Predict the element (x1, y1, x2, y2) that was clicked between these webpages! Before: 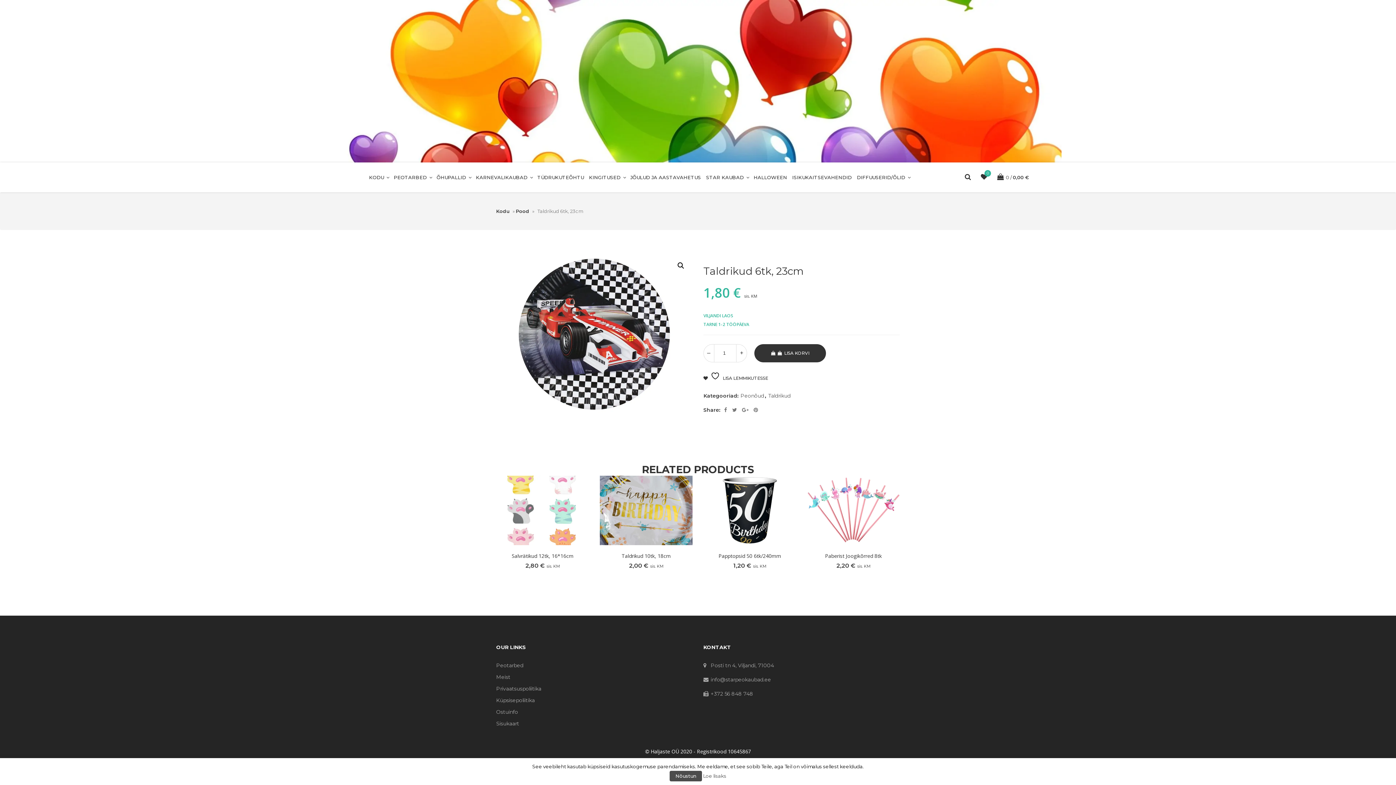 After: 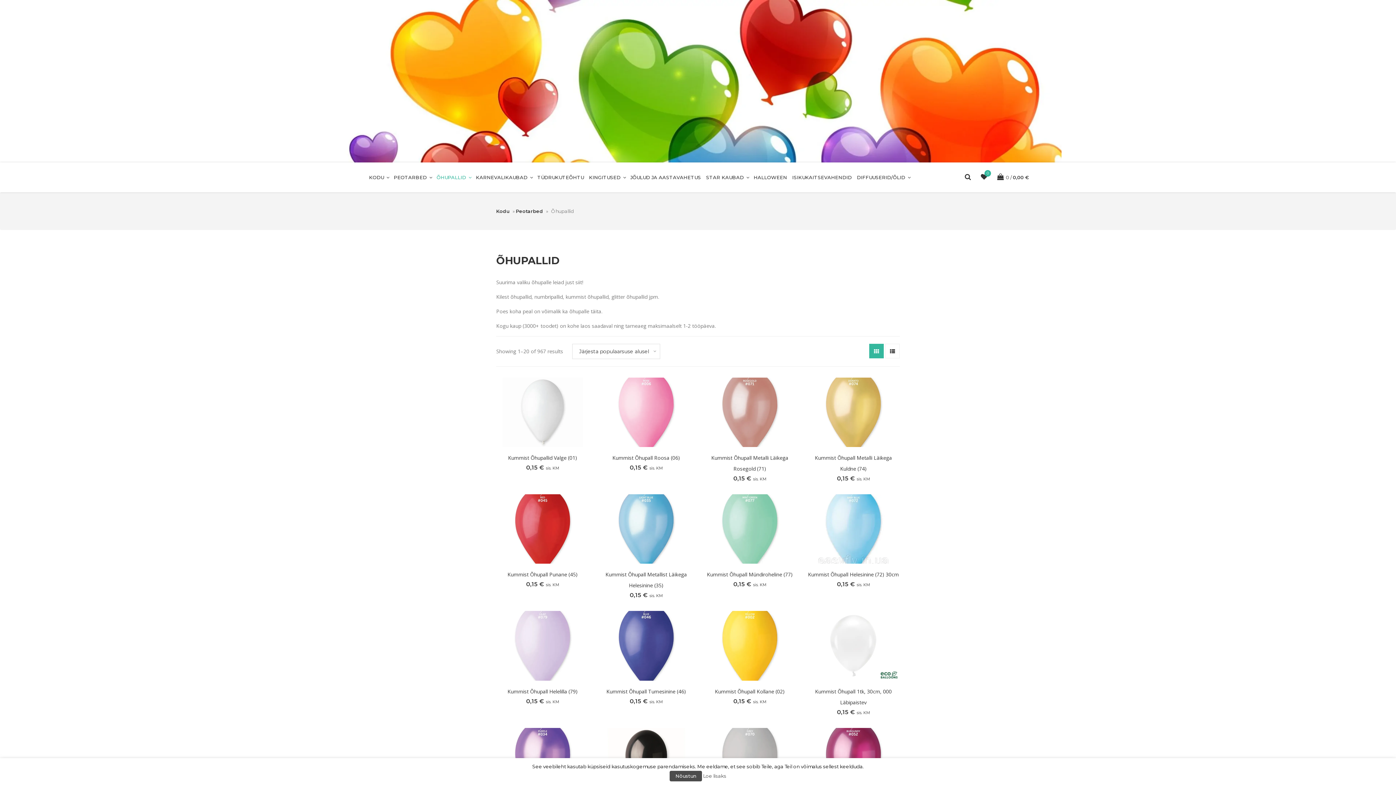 Action: bbox: (434, 162, 472, 192) label: ÕHUPALLID